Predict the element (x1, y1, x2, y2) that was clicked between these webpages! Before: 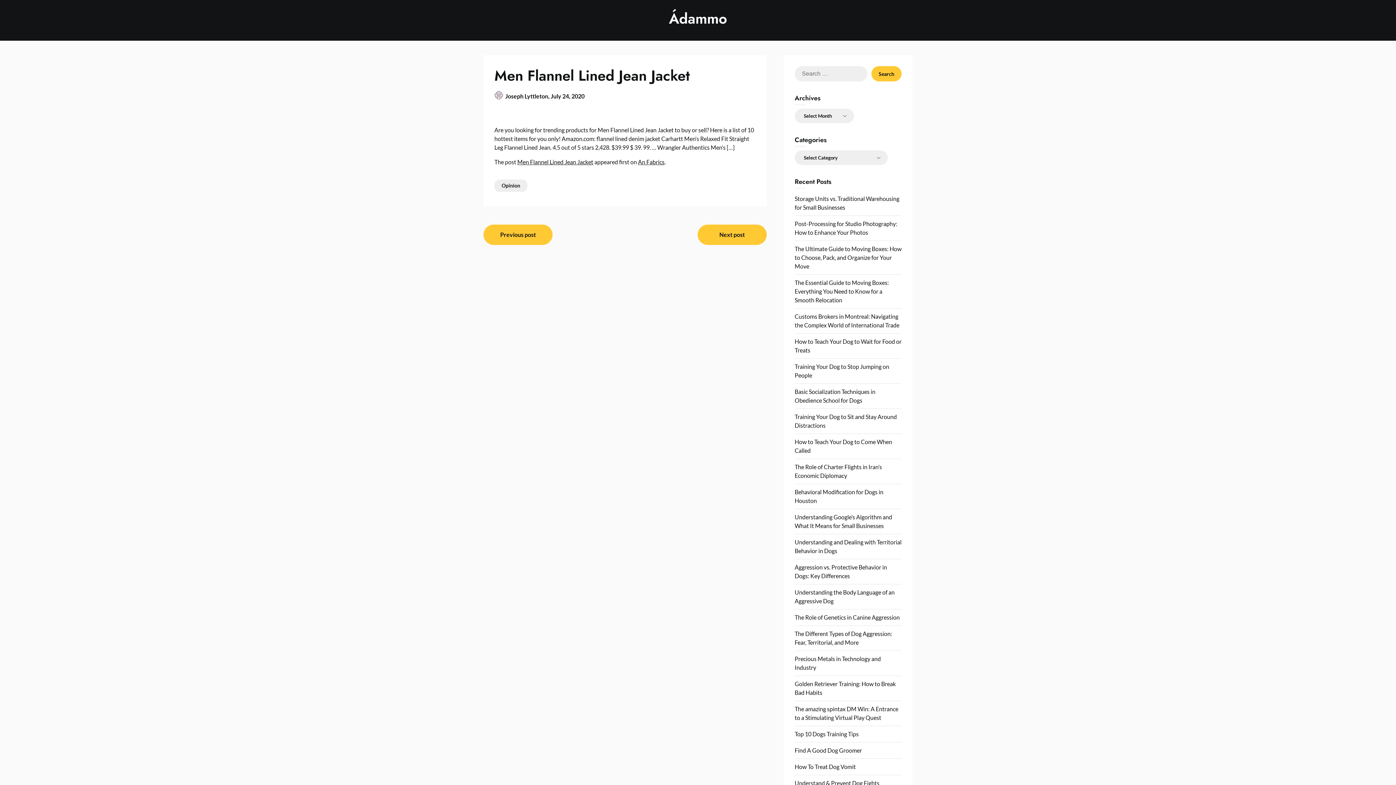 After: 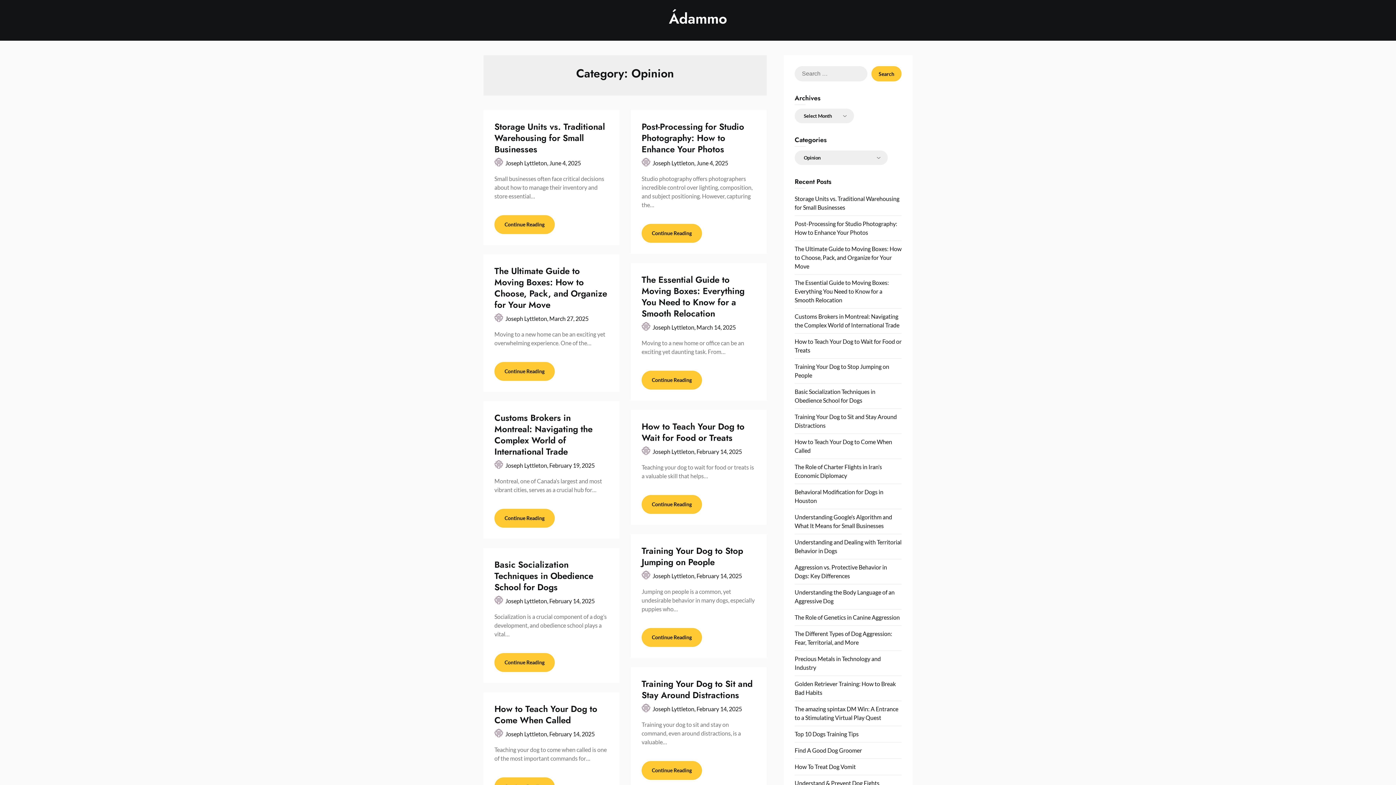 Action: label: Opinion bbox: (494, 179, 527, 192)